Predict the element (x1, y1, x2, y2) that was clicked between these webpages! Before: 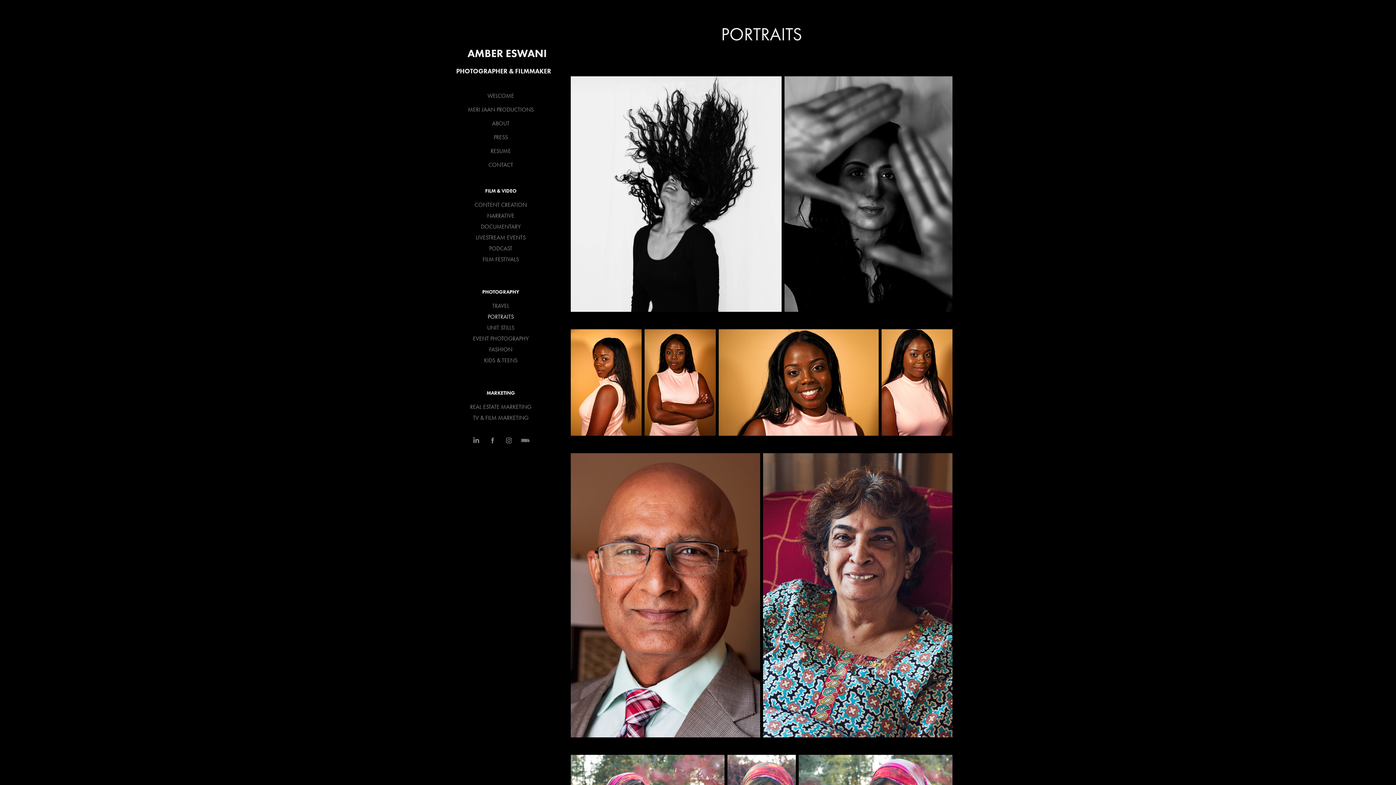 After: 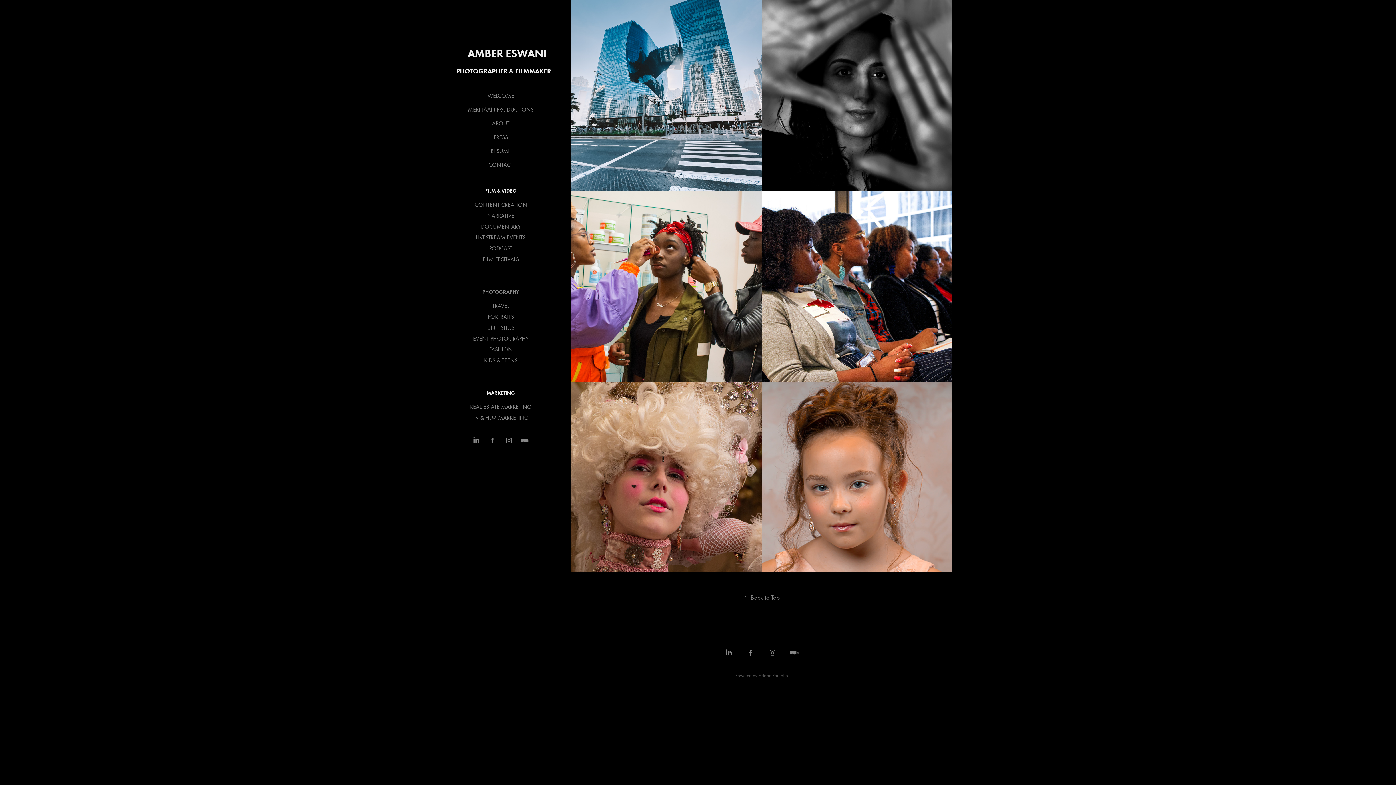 Action: bbox: (482, 289, 519, 295) label: PHOTOGRAPHY